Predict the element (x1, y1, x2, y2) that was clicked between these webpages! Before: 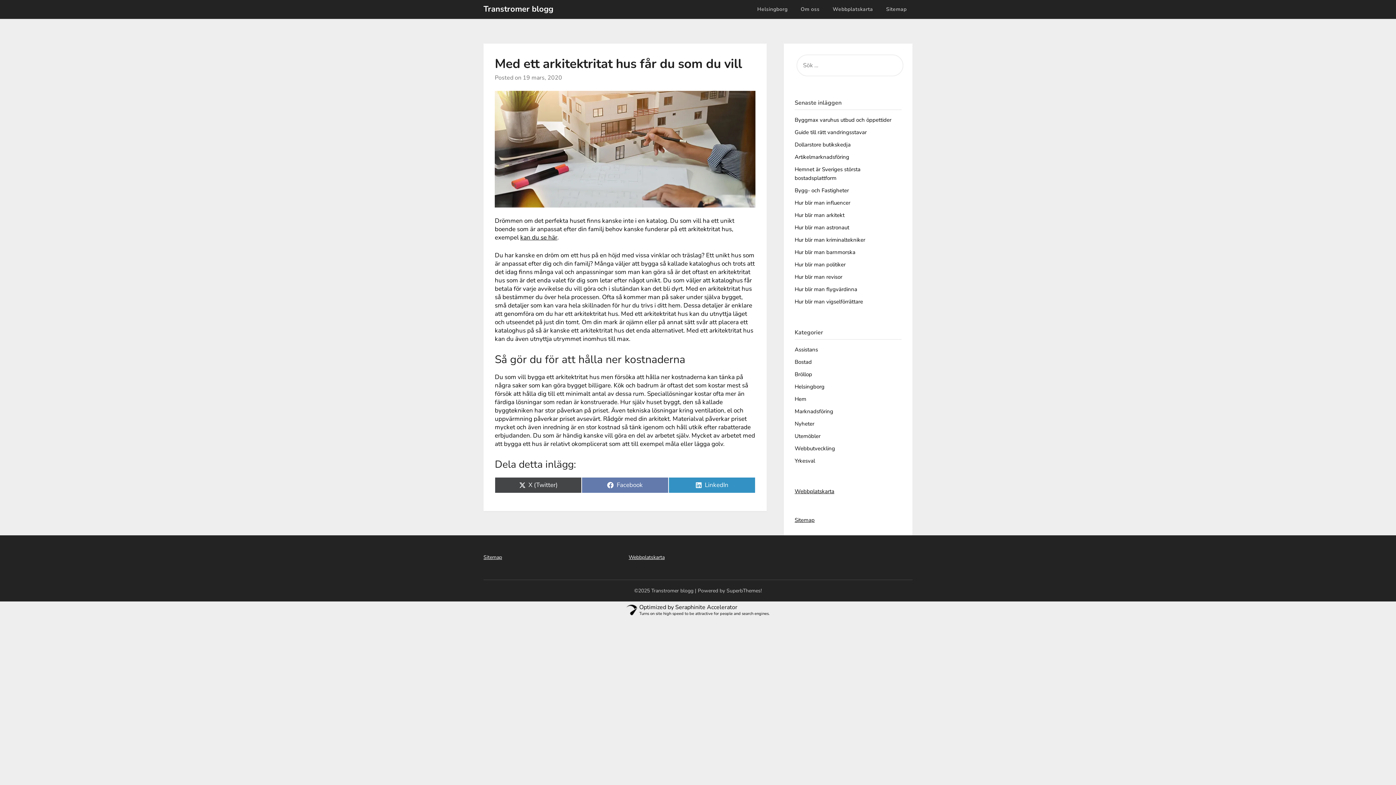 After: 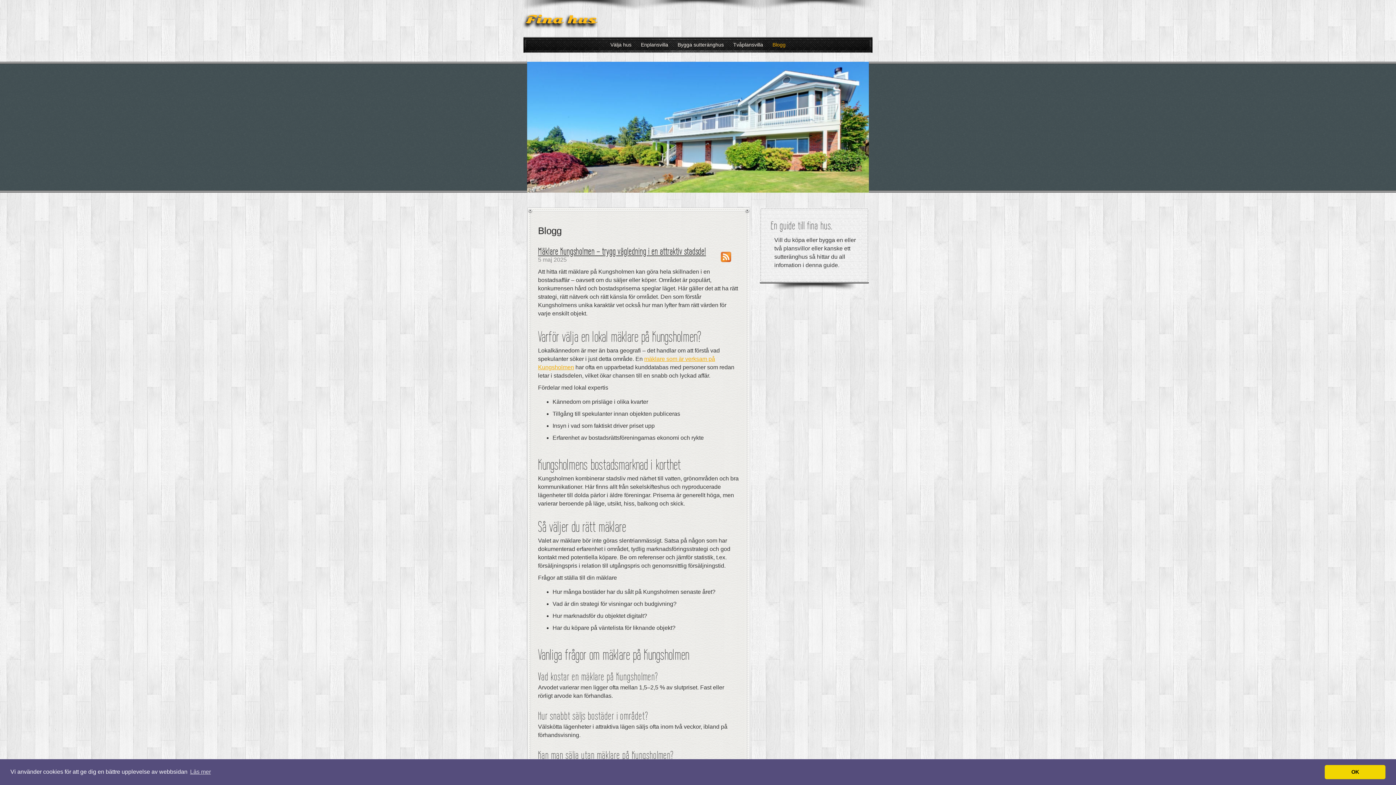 Action: bbox: (520, 233, 557, 241) label: kan du se här